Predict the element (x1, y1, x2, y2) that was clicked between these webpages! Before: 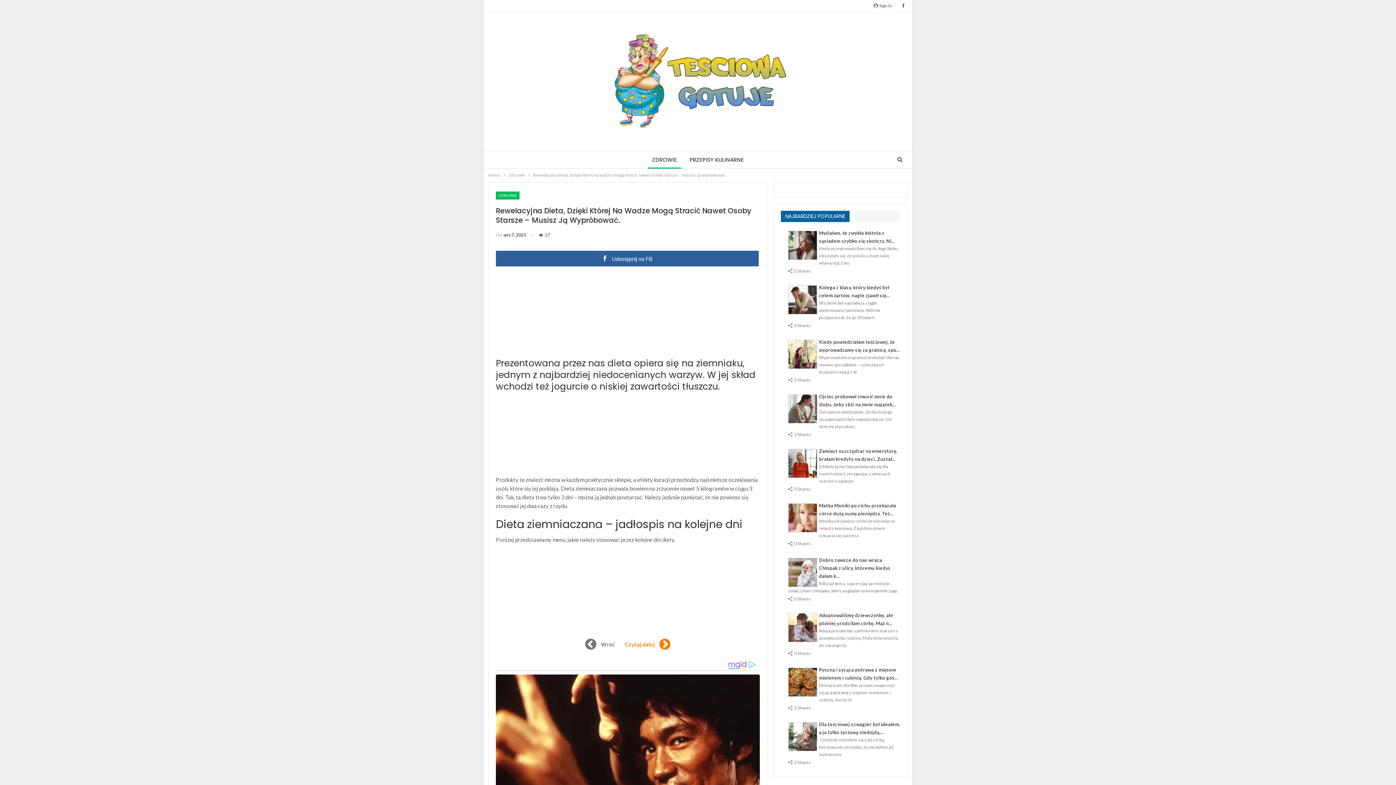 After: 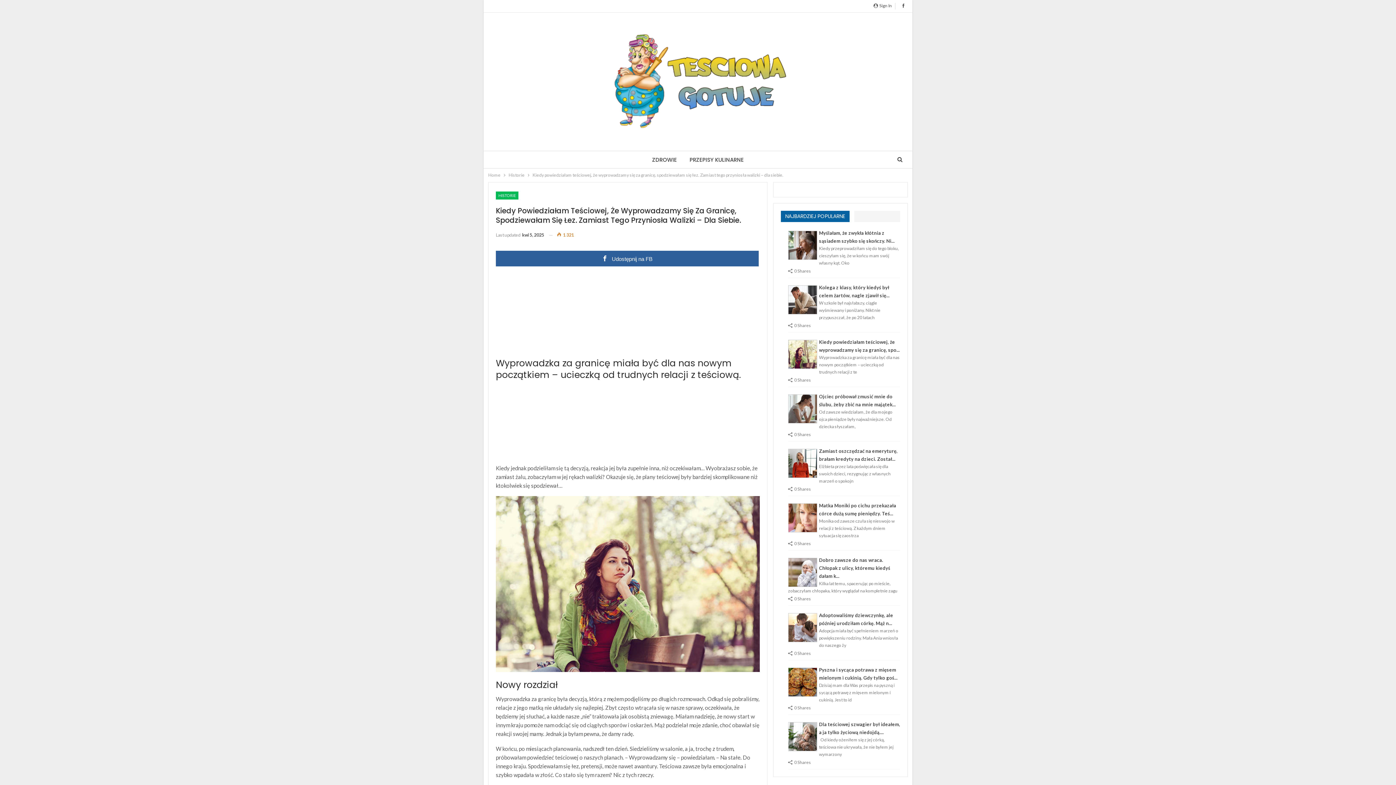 Action: bbox: (788, 340, 817, 369) label:  